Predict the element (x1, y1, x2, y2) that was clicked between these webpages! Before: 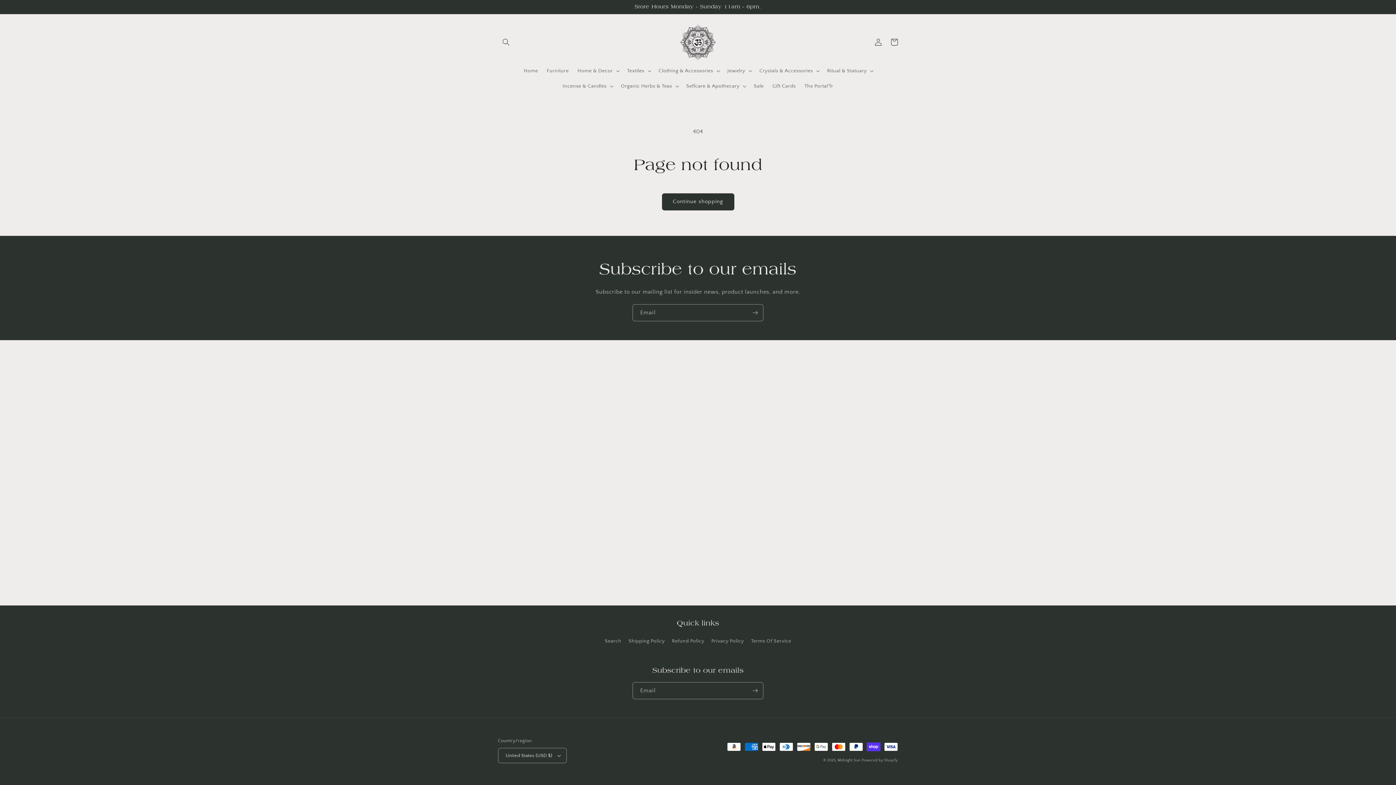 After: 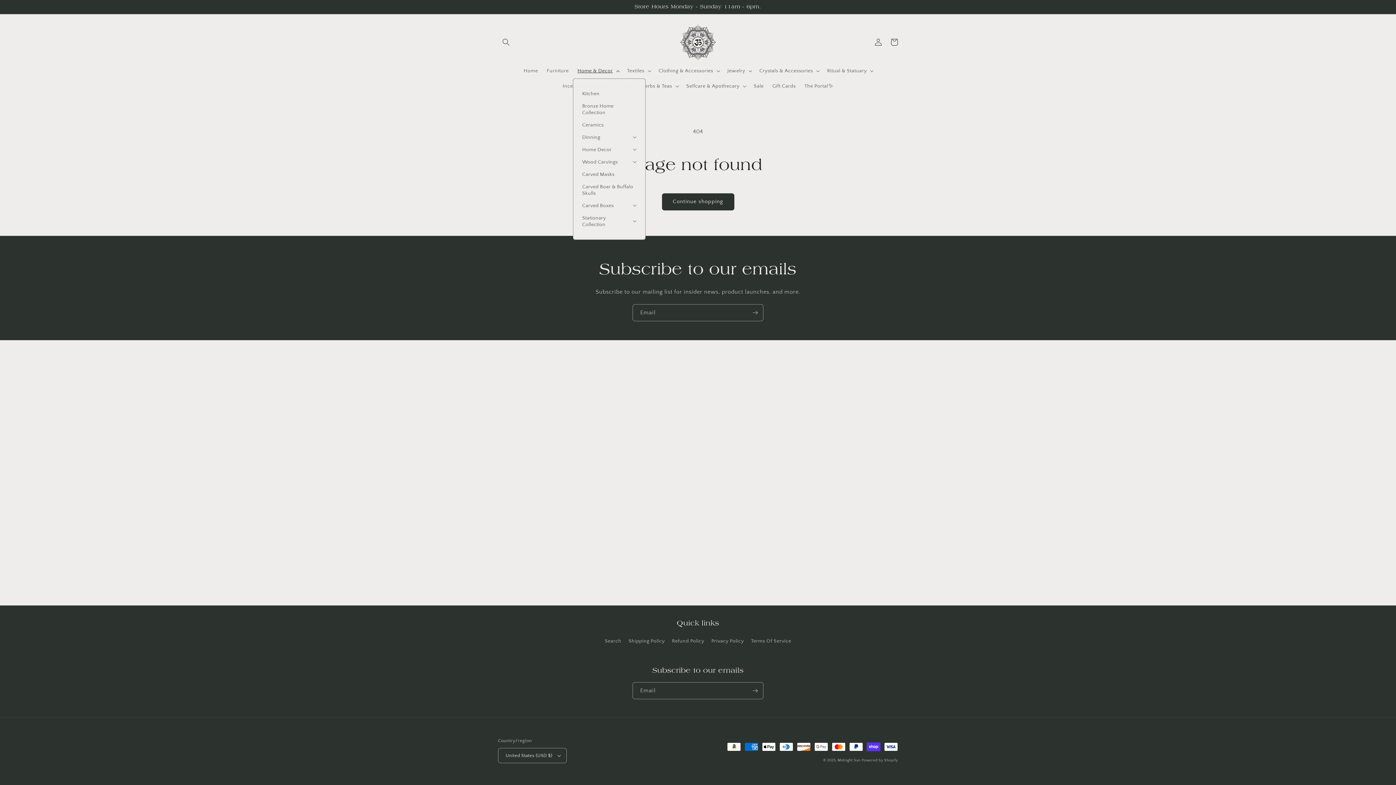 Action: bbox: (573, 63, 622, 78) label: Home & Decor